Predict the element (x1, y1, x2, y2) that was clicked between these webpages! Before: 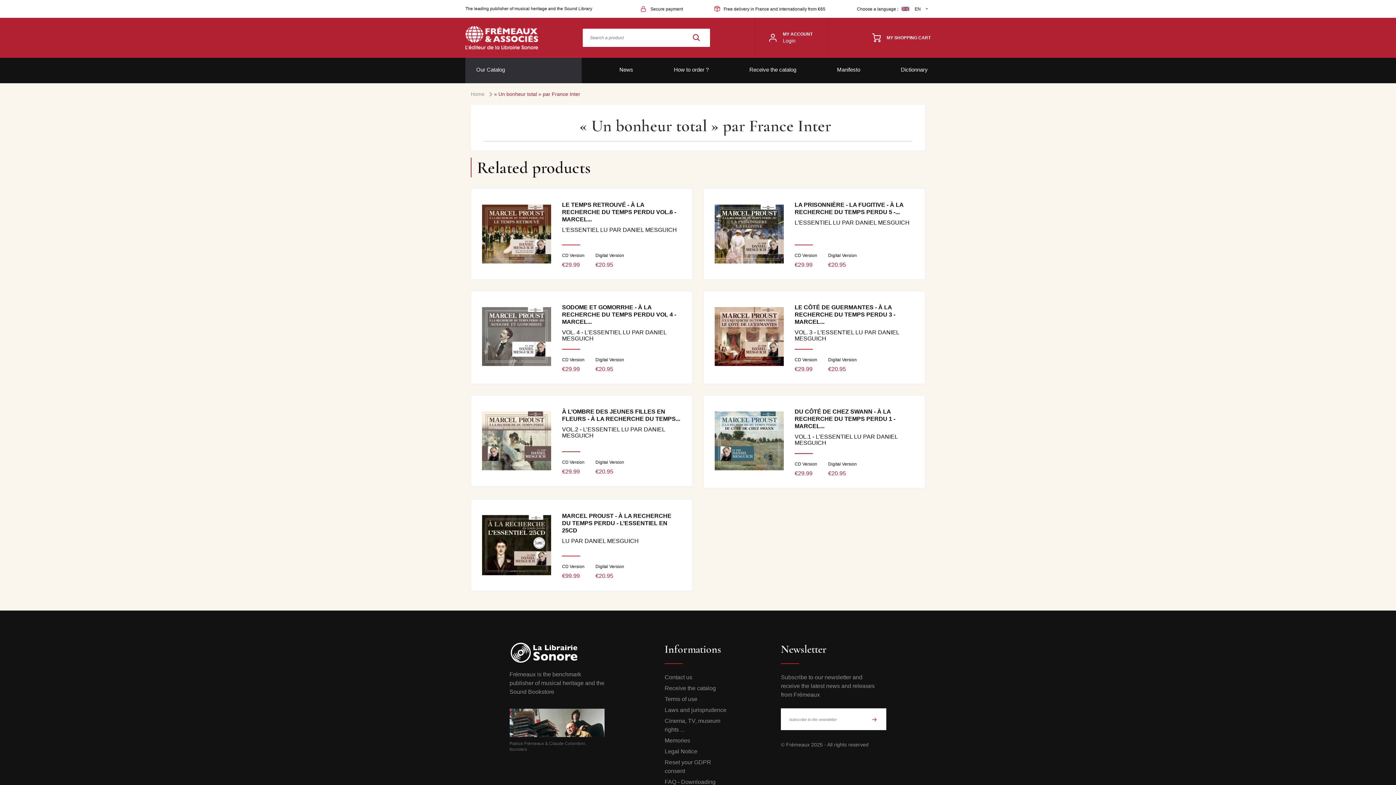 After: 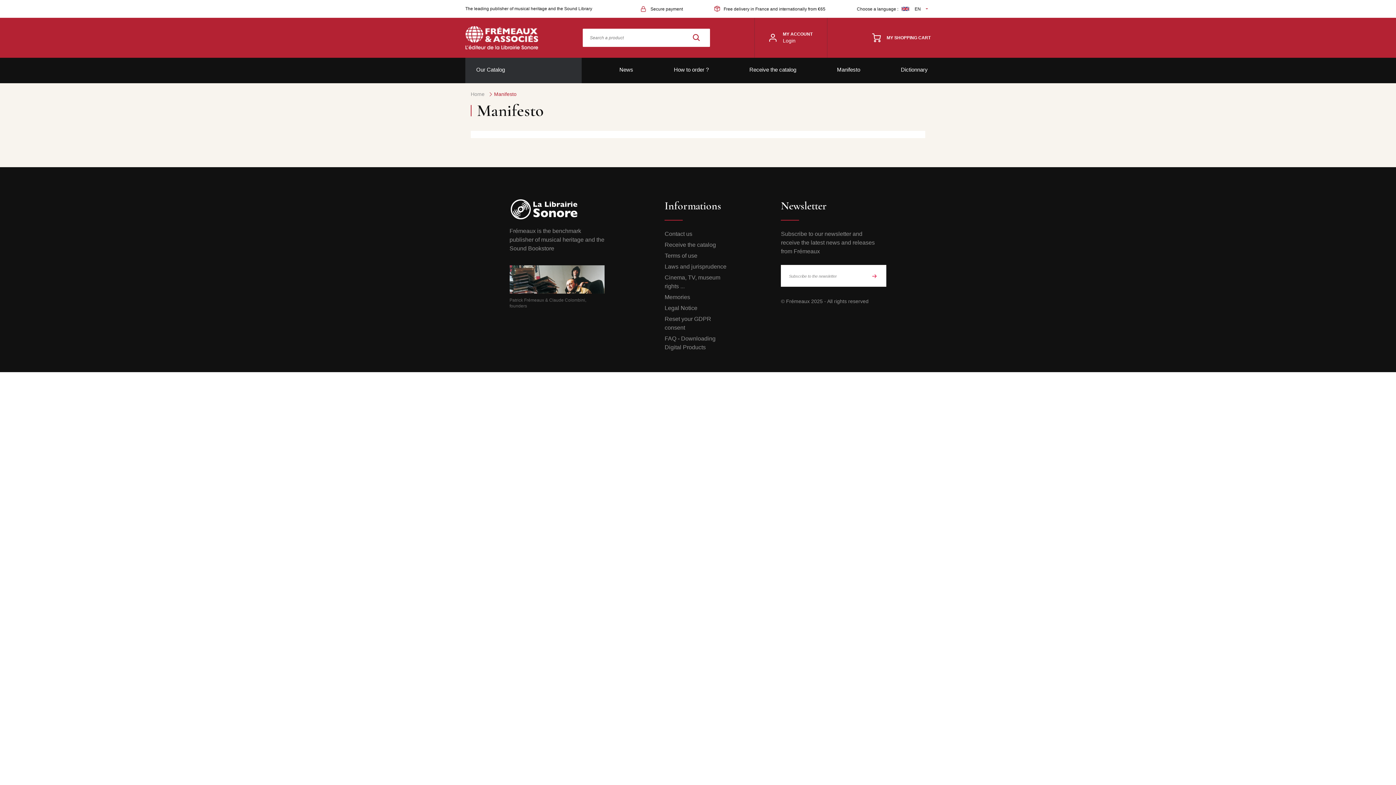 Action: label: Manifesto bbox: (834, 57, 863, 83)